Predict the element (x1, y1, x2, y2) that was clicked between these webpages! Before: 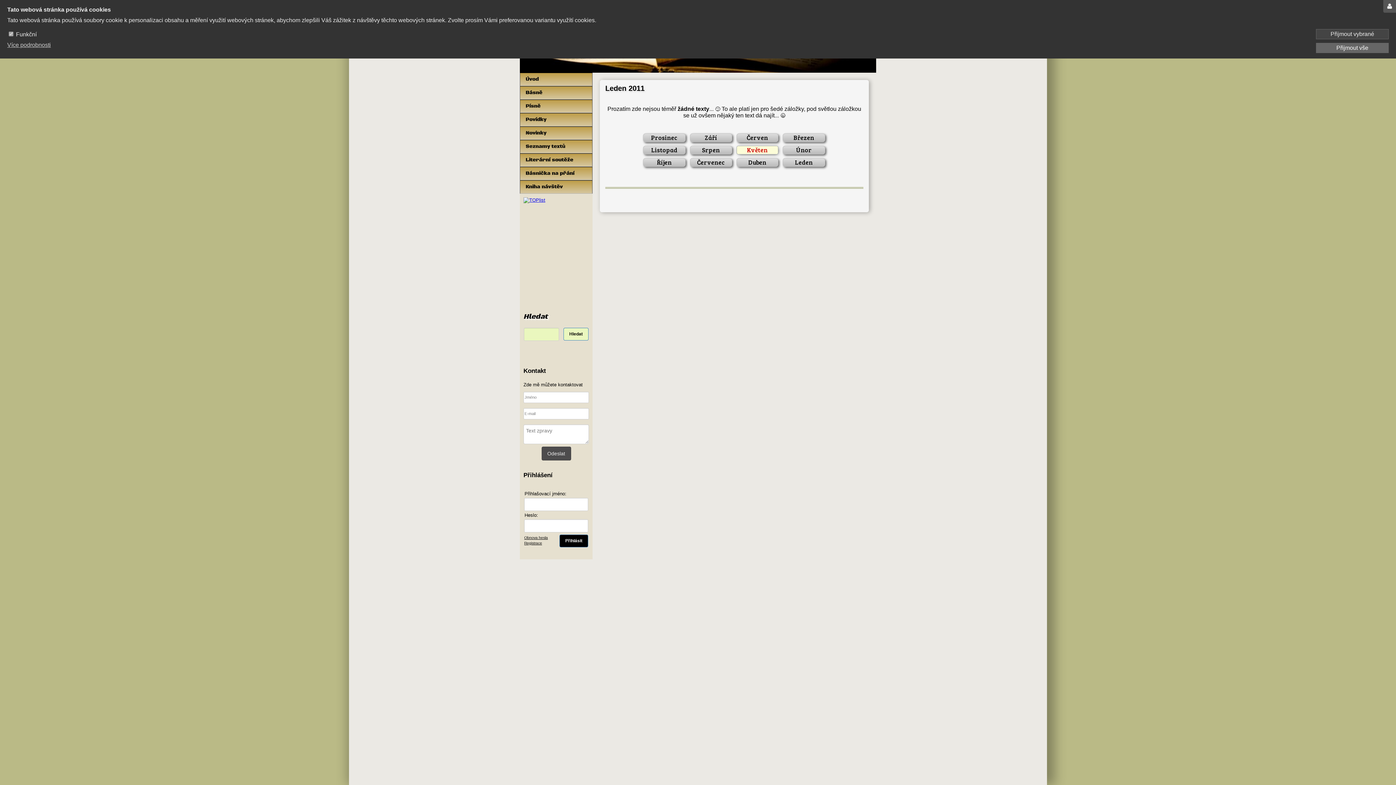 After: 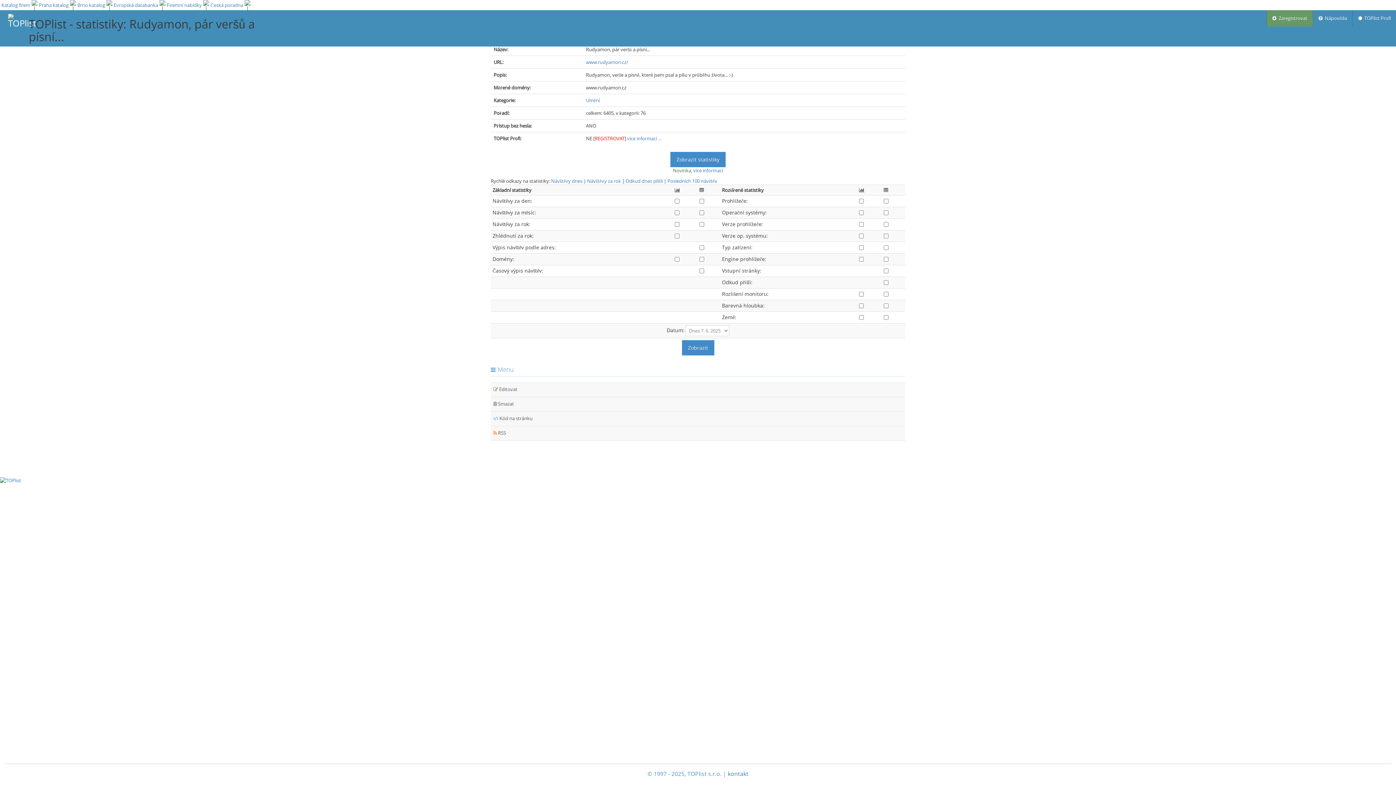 Action: bbox: (523, 197, 545, 202)